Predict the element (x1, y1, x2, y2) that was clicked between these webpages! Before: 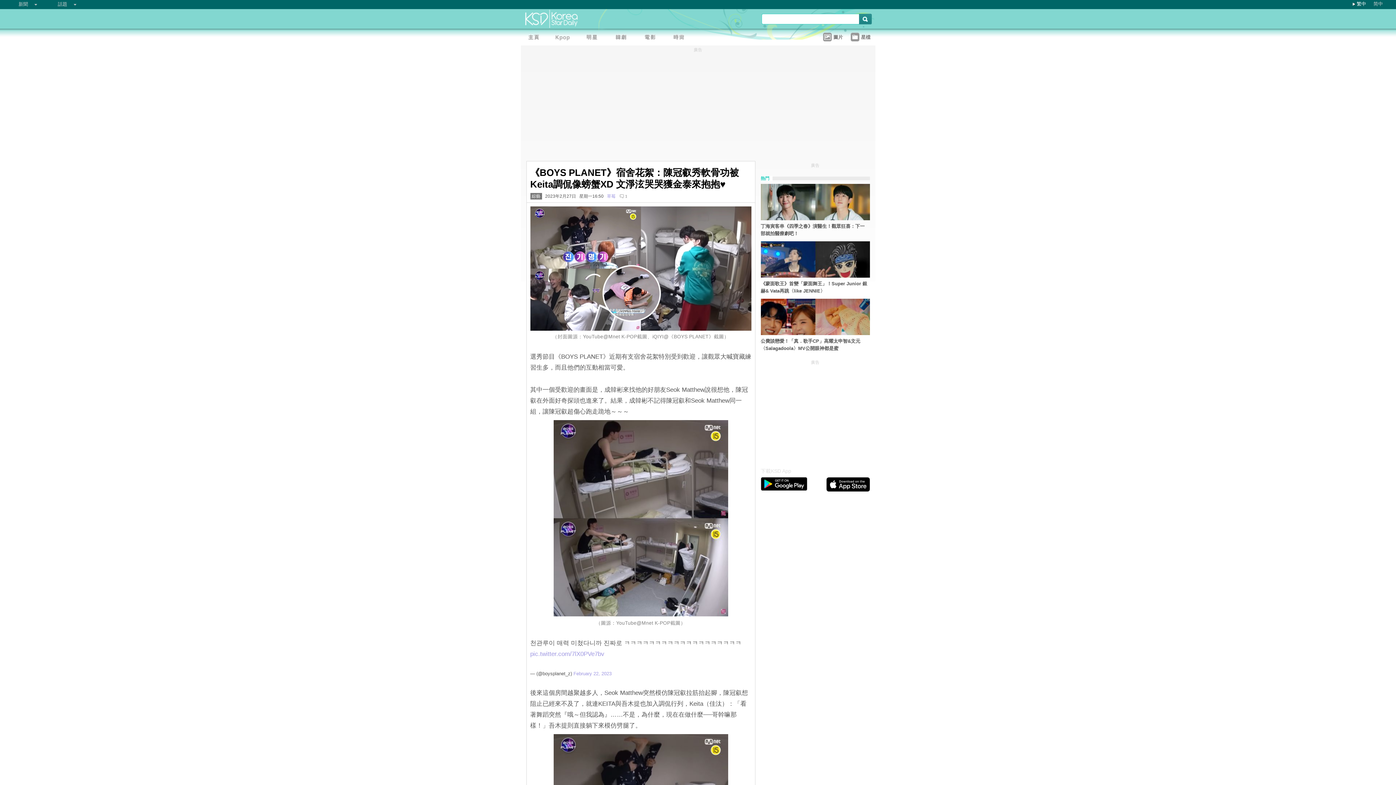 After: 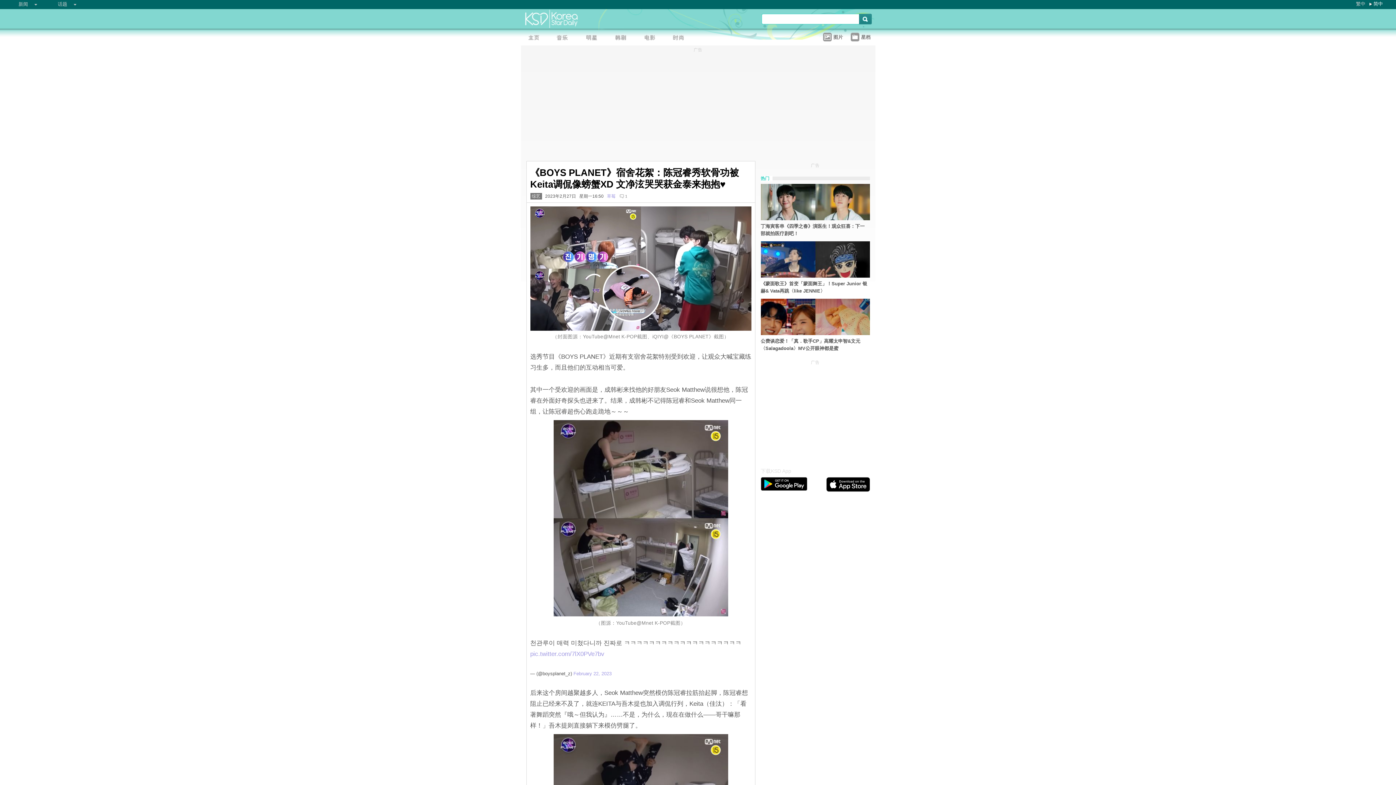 Action: bbox: (1373, 1, 1383, 6) label: 简中